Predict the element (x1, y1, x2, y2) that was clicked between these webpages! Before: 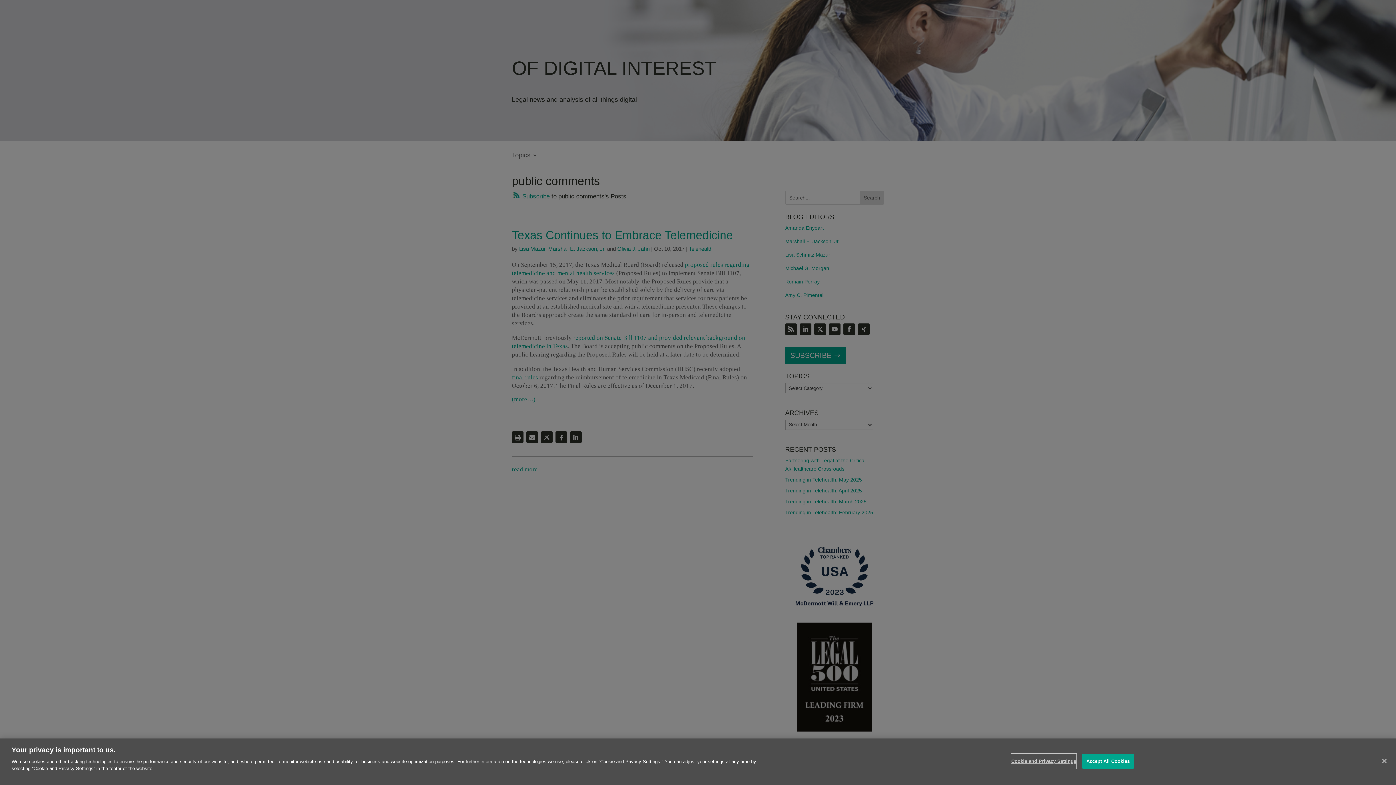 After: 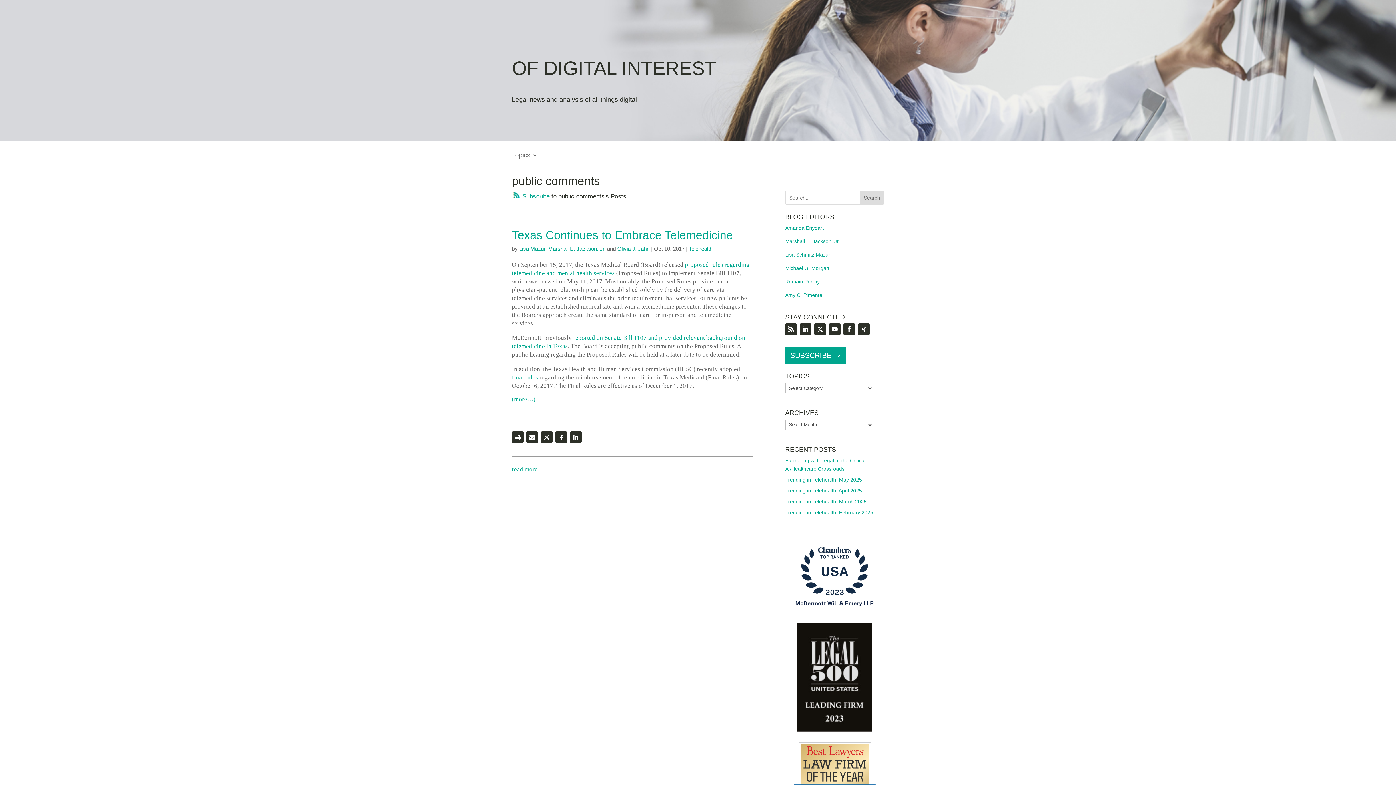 Action: bbox: (1376, 753, 1392, 769) label: Close